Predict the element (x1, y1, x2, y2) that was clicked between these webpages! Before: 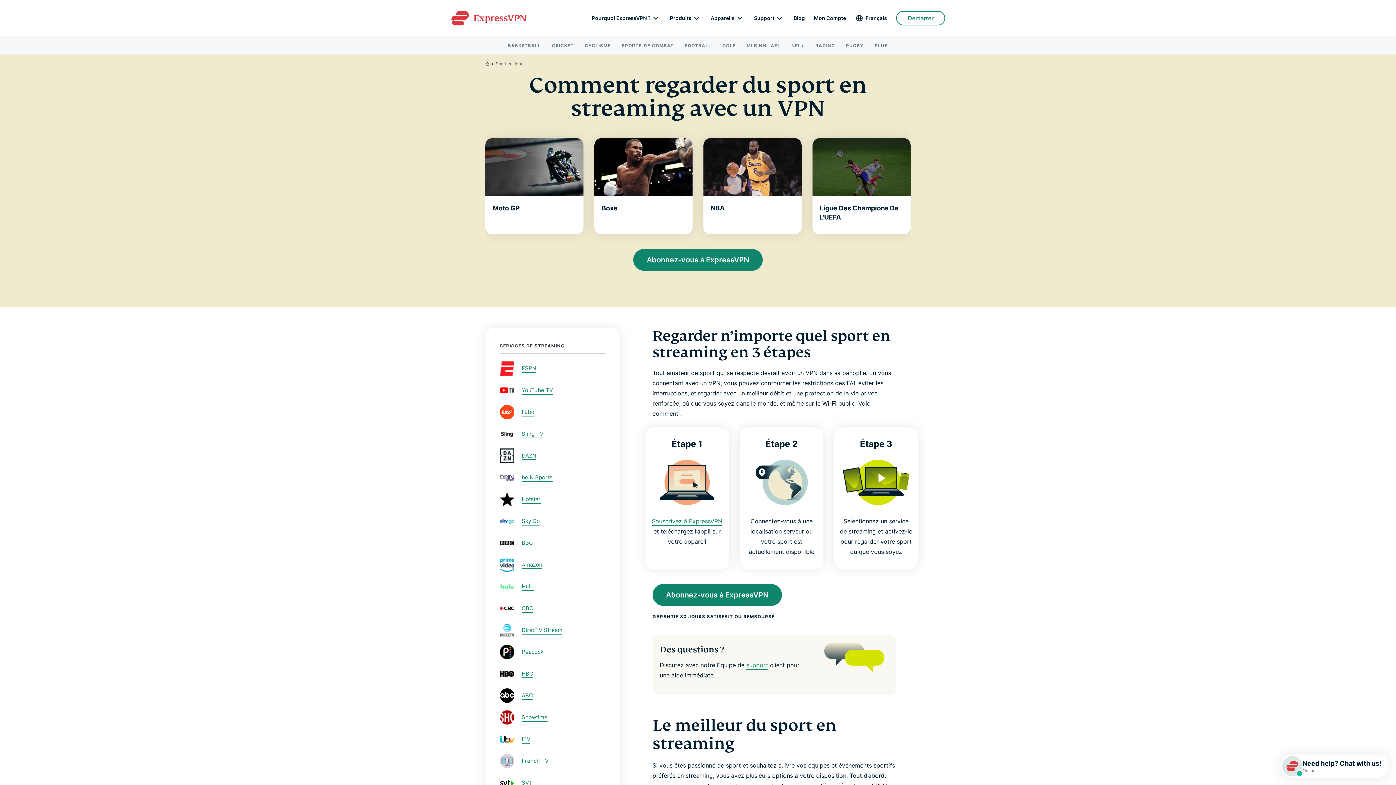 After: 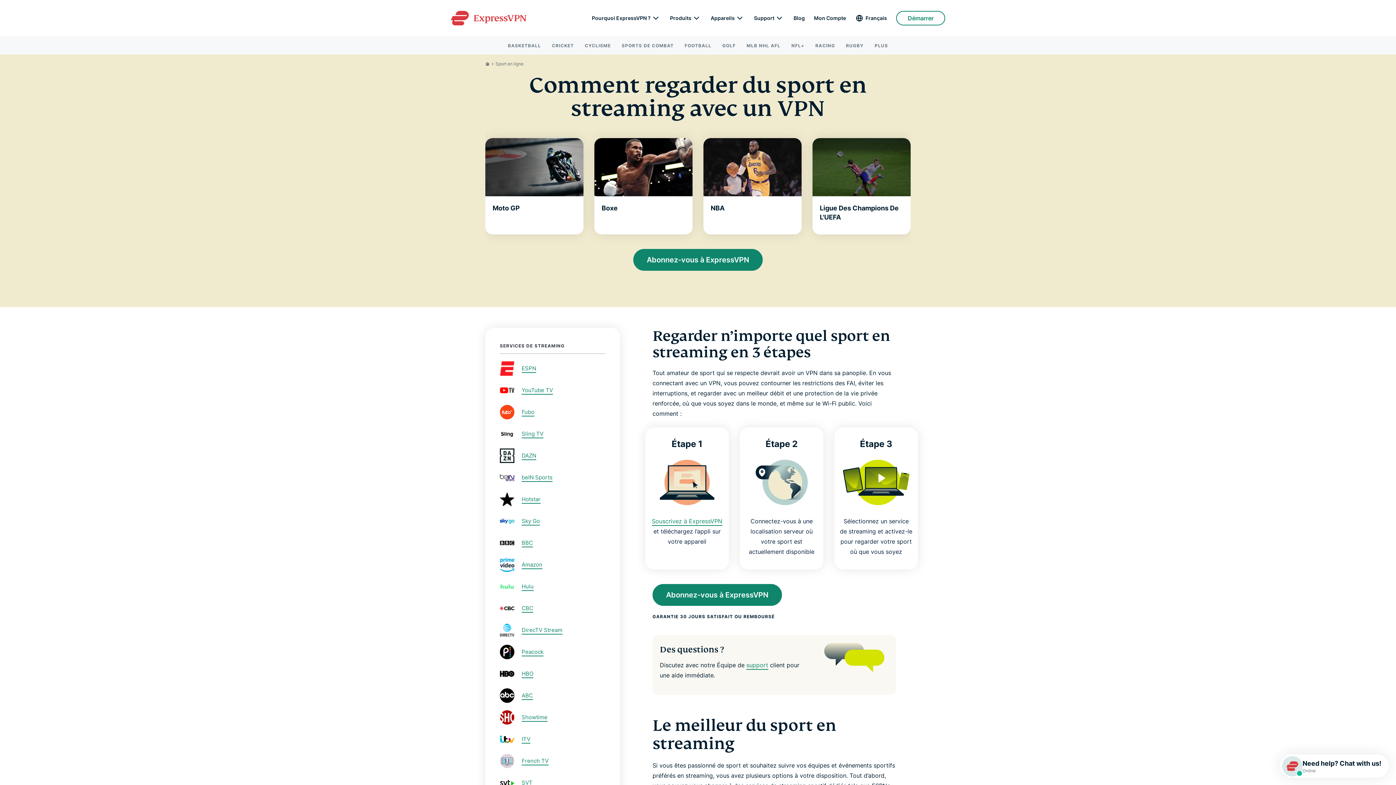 Action: bbox: (812, 138, 910, 234) label: Ligue Des Champions De L'UEFA